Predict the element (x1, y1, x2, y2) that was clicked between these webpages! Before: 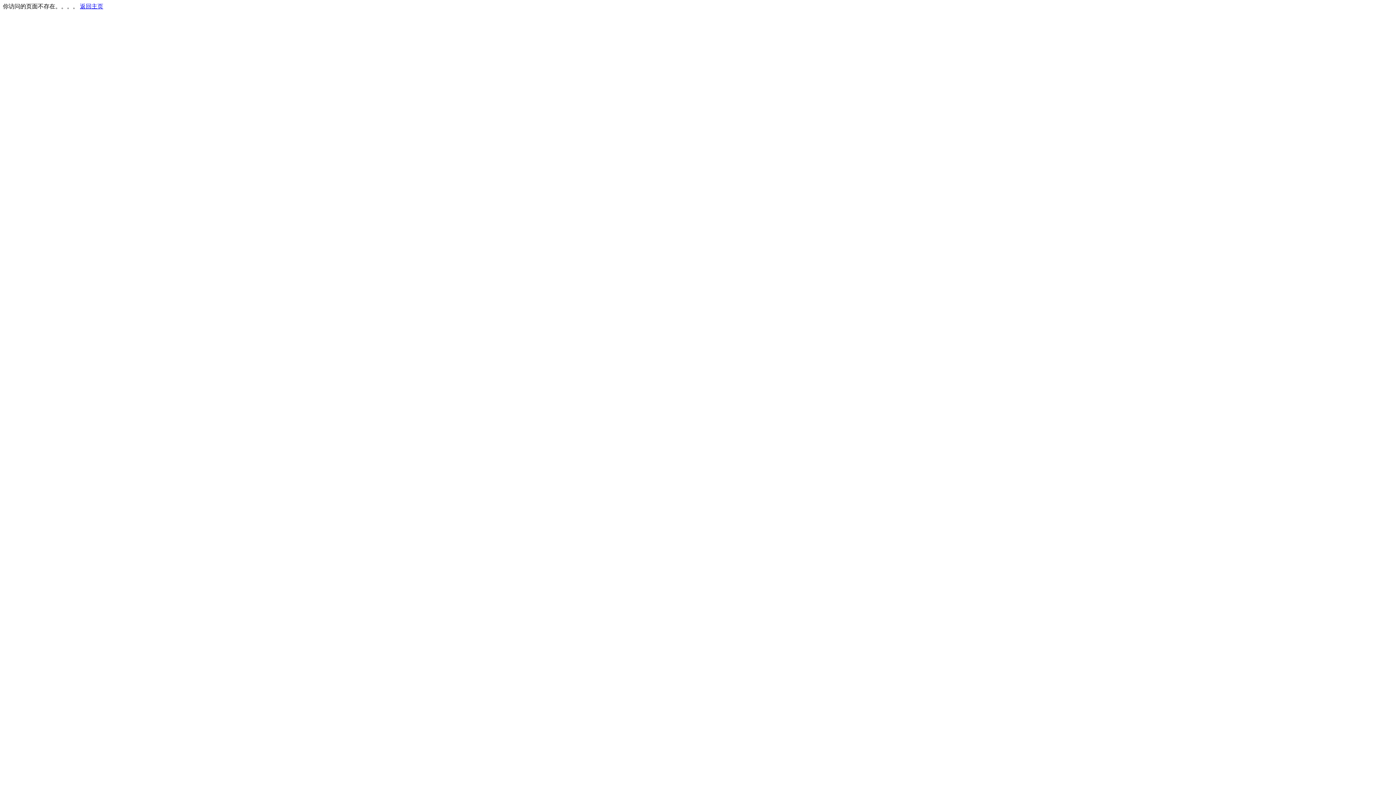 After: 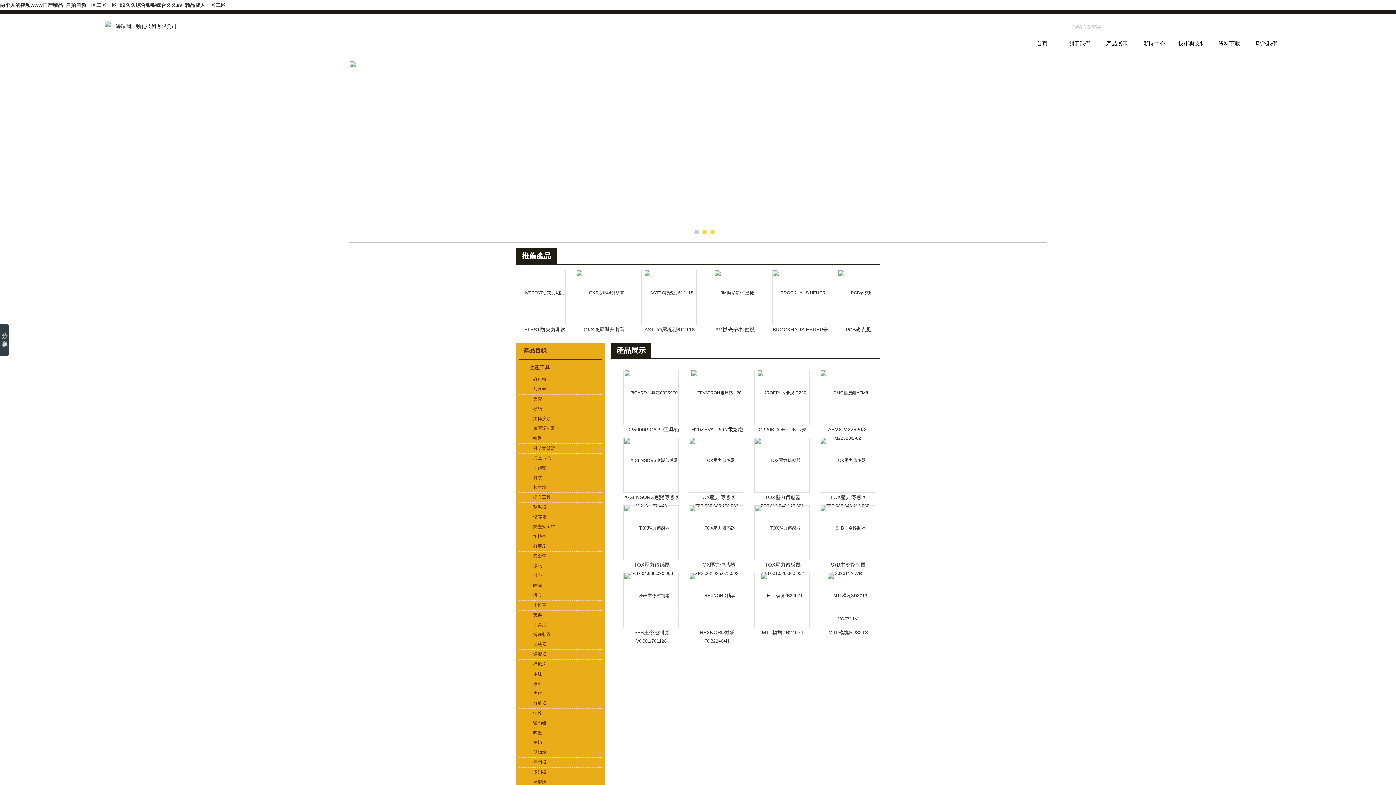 Action: bbox: (80, 3, 103, 9) label: 返回主页